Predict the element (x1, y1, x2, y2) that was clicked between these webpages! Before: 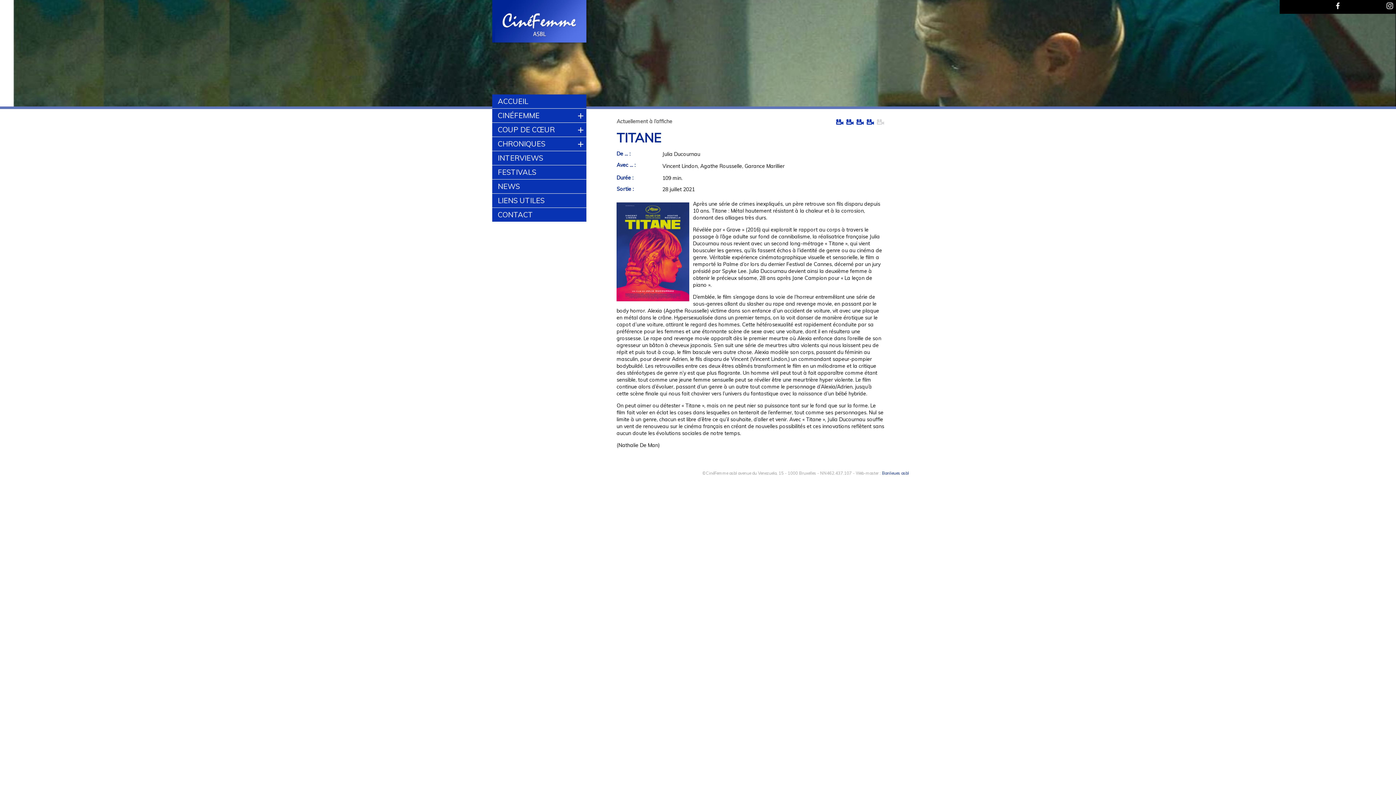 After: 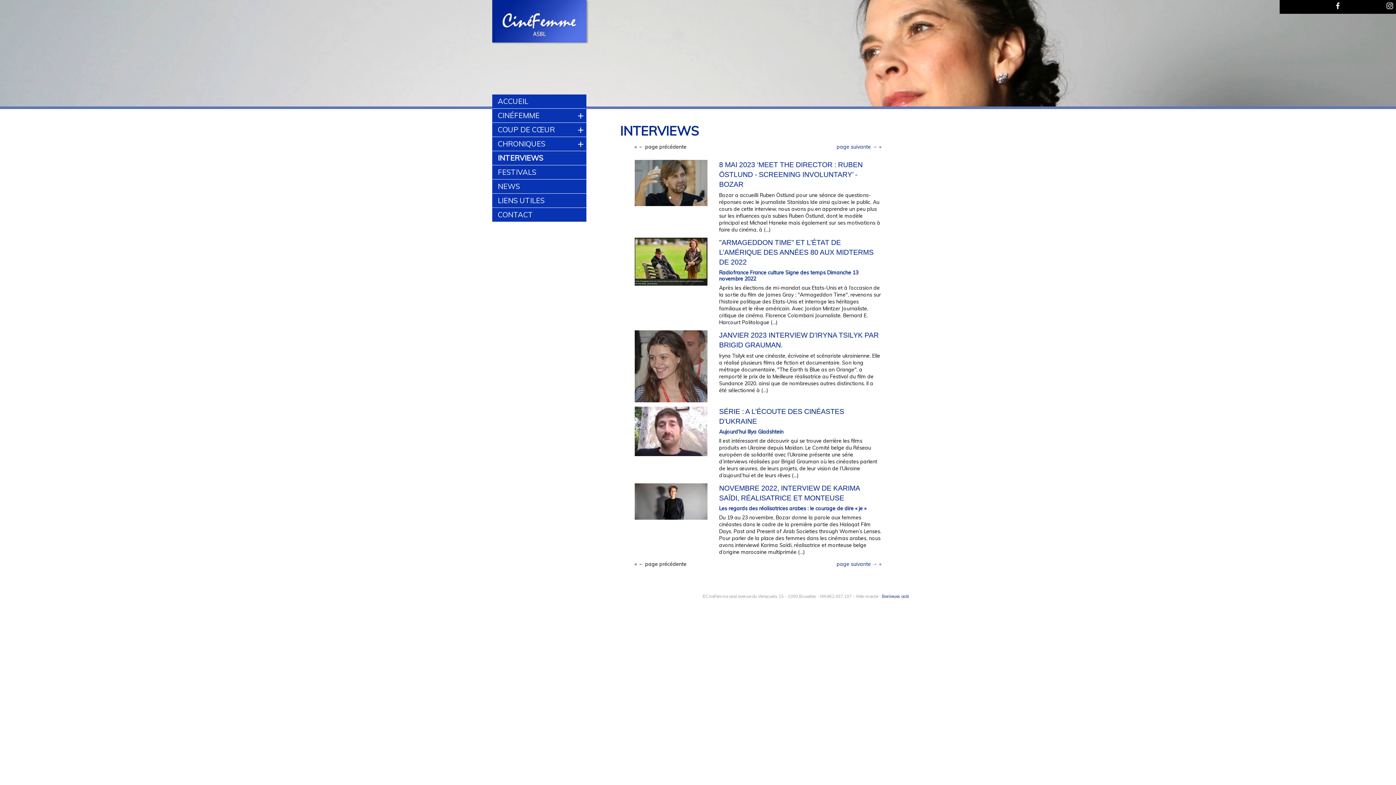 Action: bbox: (492, 151, 586, 165) label: INTERVIEWS